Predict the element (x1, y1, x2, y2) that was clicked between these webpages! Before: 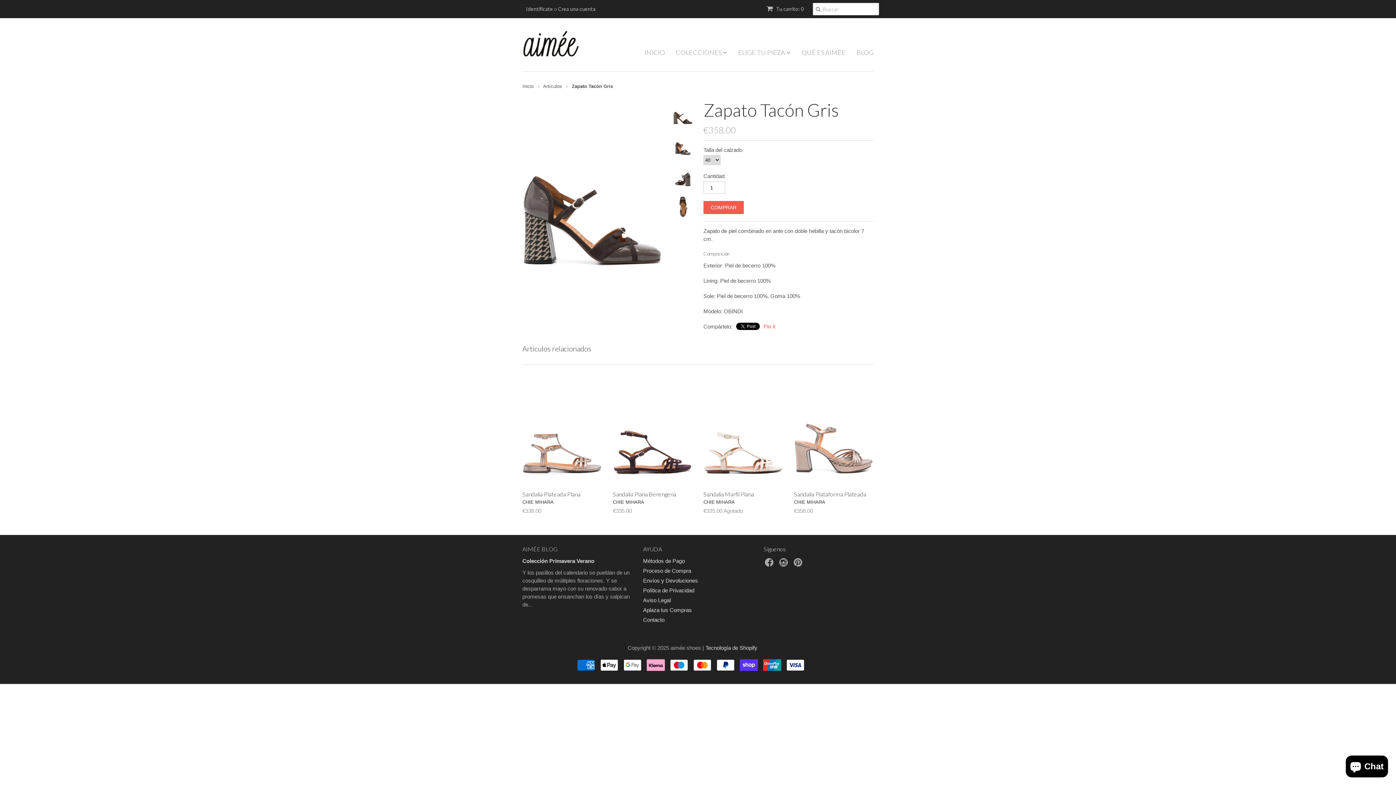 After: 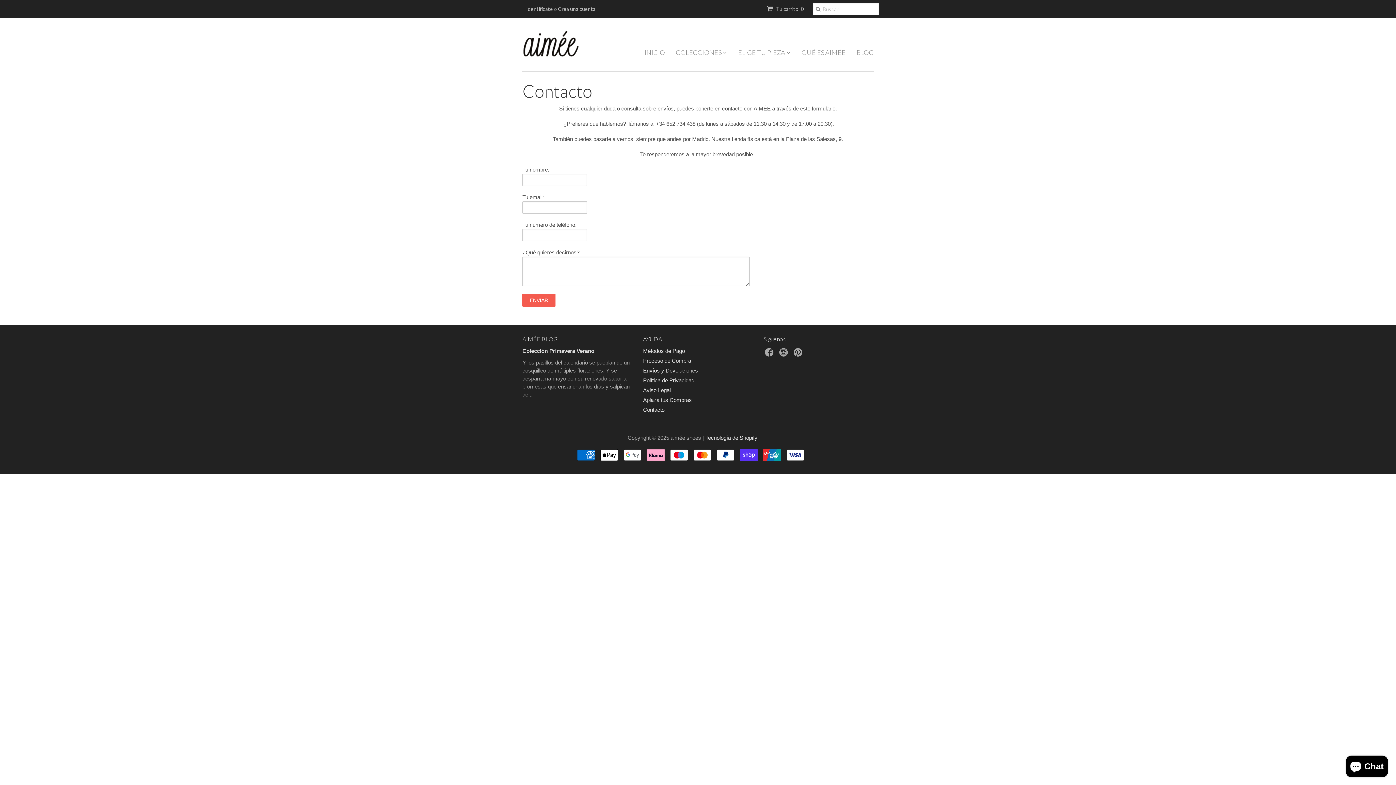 Action: bbox: (643, 617, 664, 623) label: Contacto